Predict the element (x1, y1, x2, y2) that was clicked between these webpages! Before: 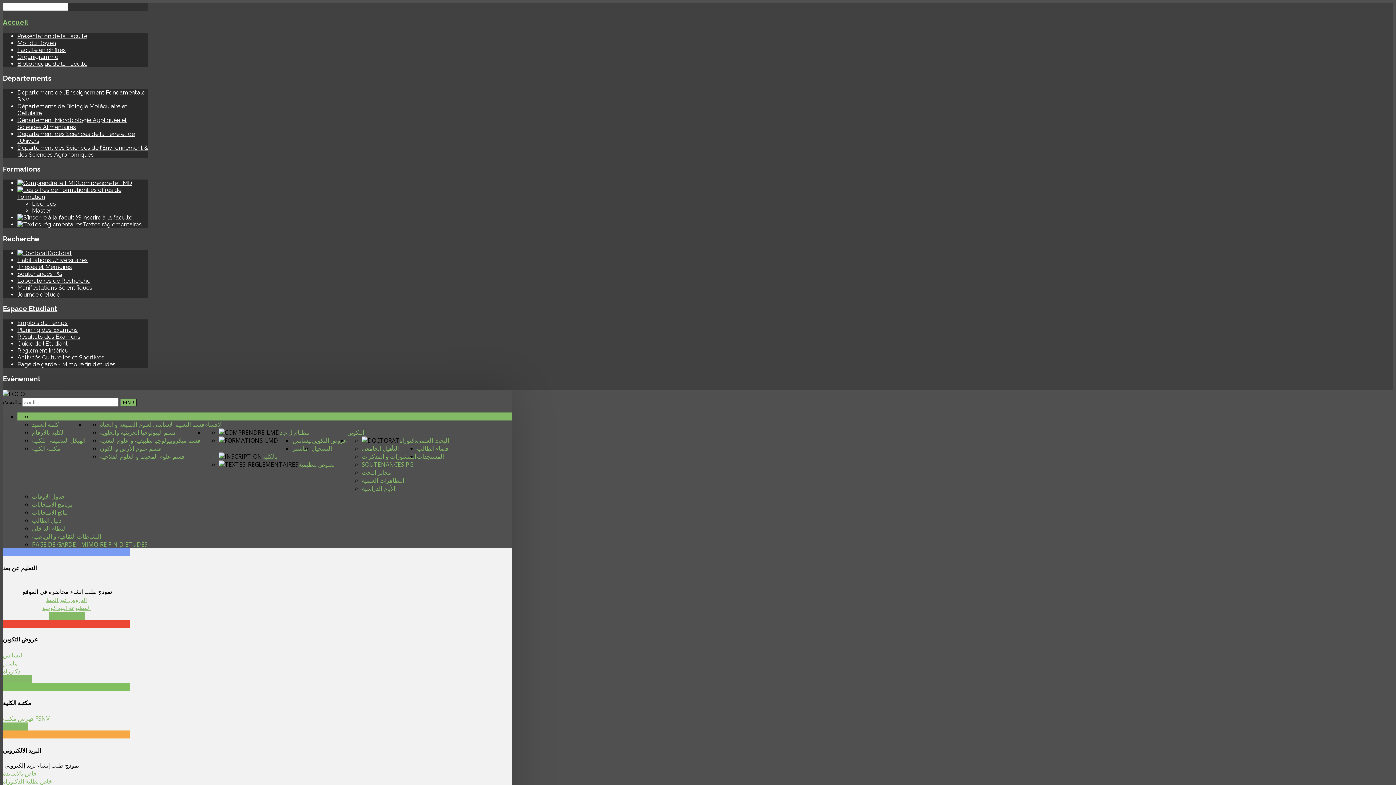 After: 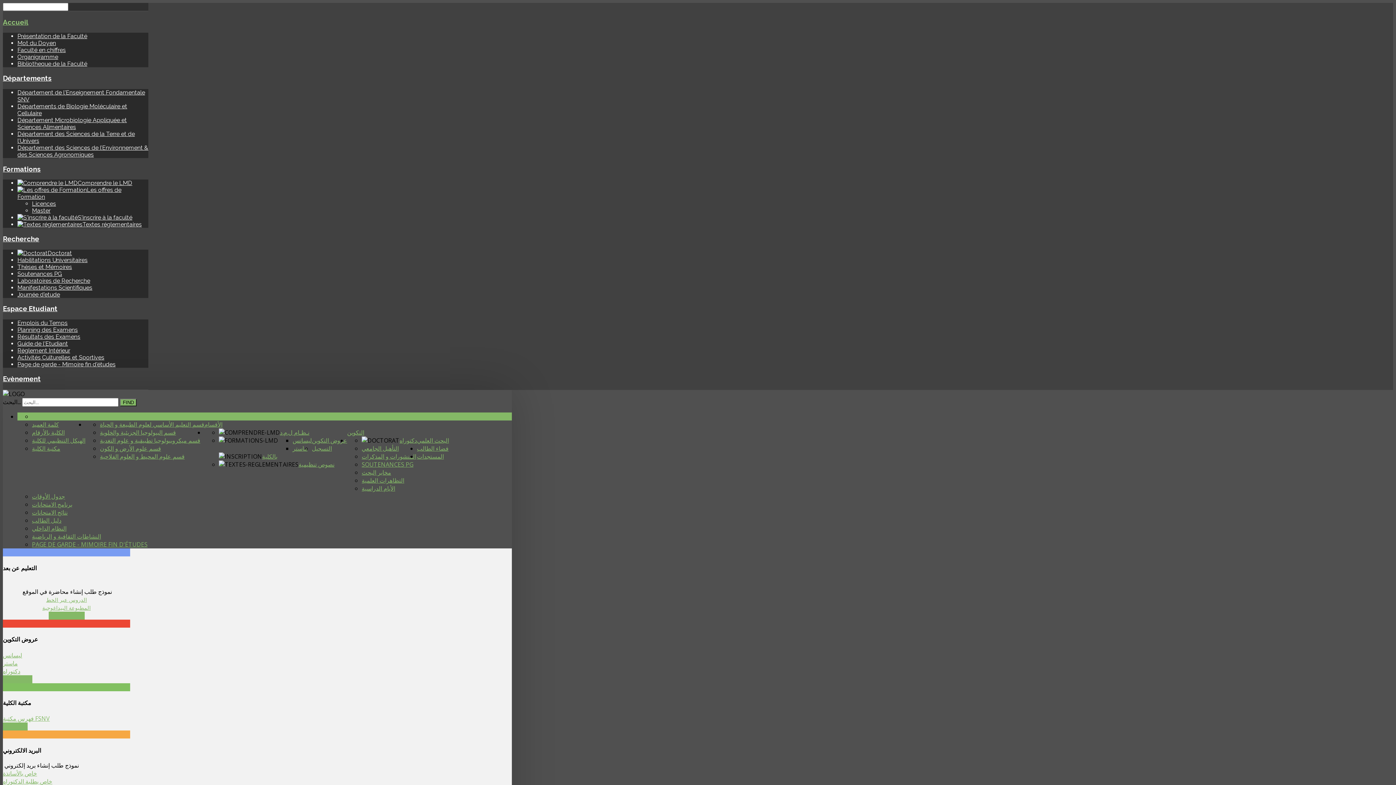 Action: label: Résultats des Examens bbox: (17, 333, 80, 340)